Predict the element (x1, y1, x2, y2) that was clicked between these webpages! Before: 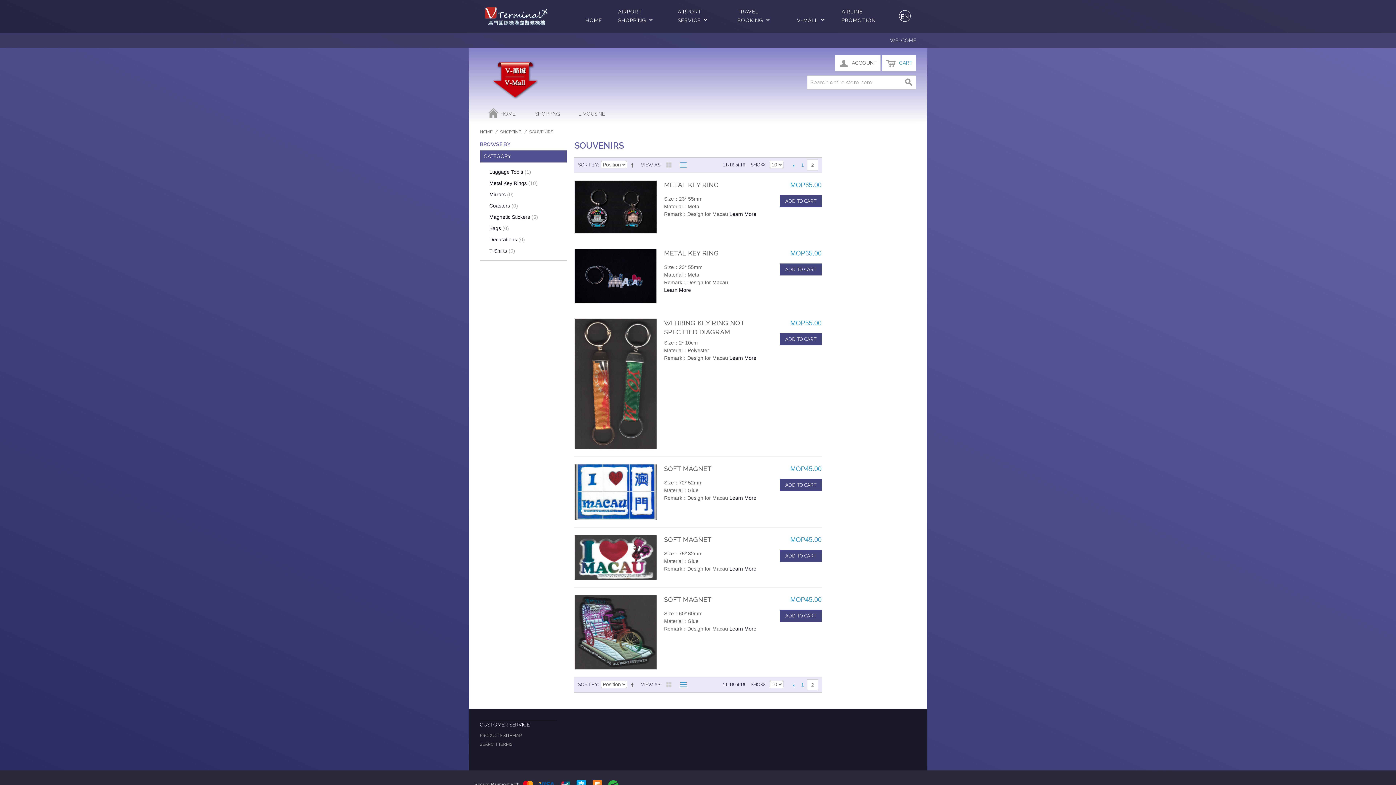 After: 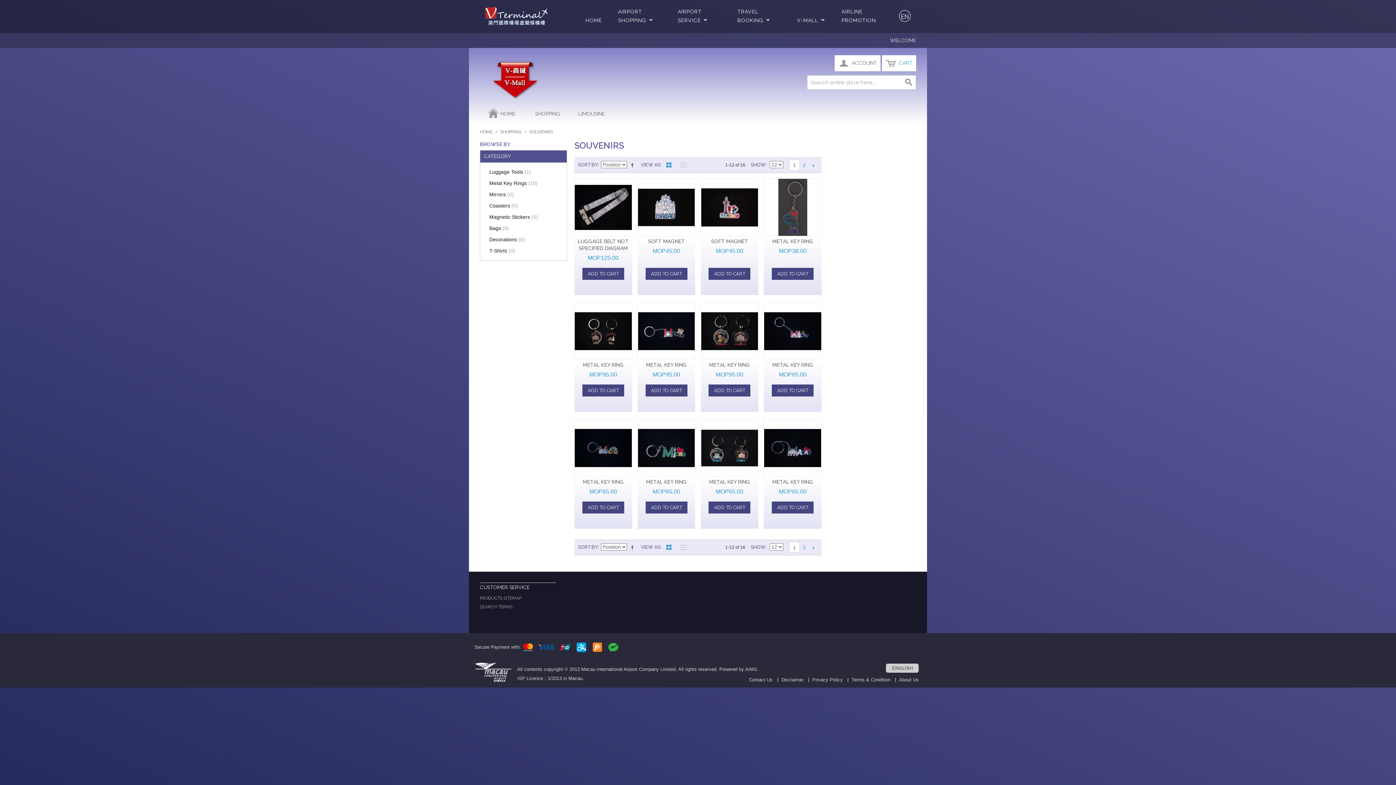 Action: label: Grid bbox: (663, 679, 674, 690)